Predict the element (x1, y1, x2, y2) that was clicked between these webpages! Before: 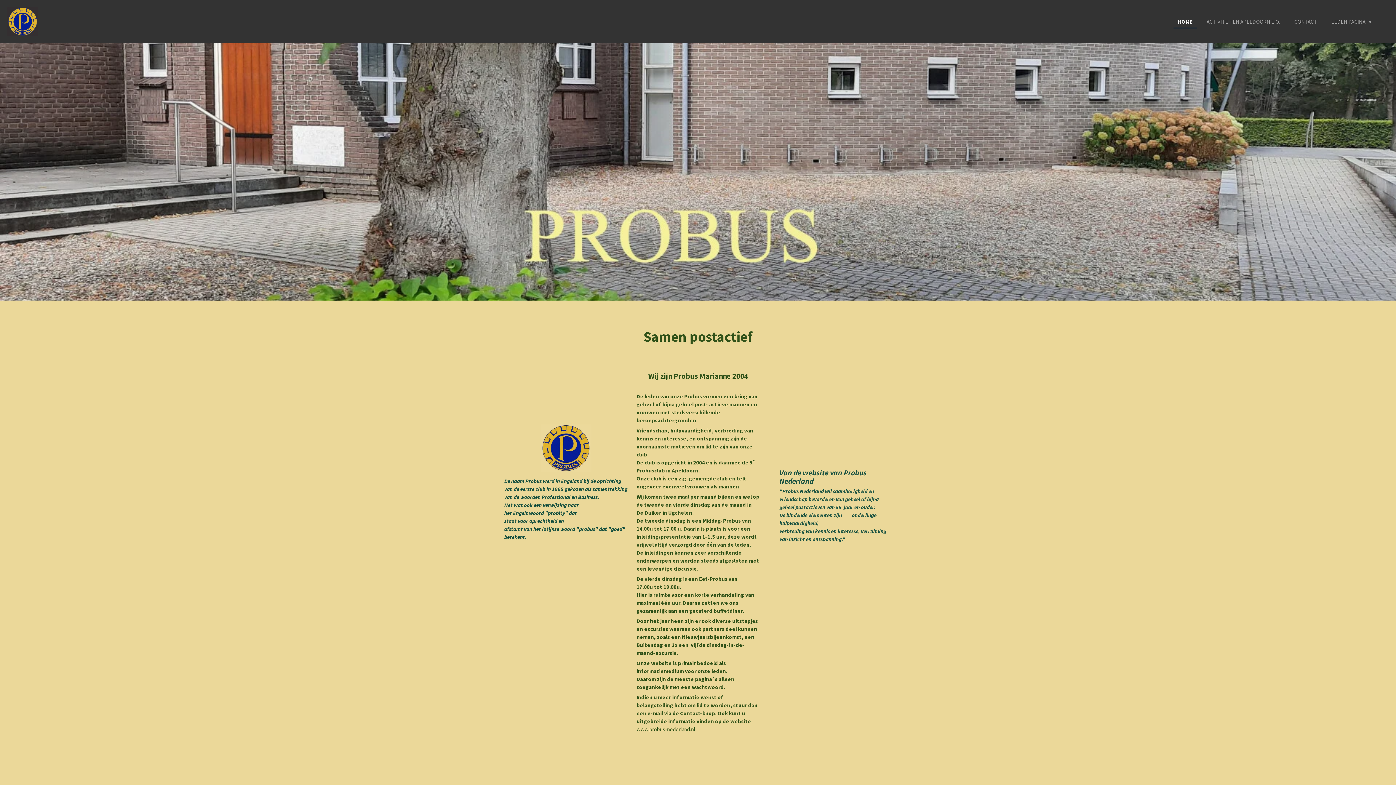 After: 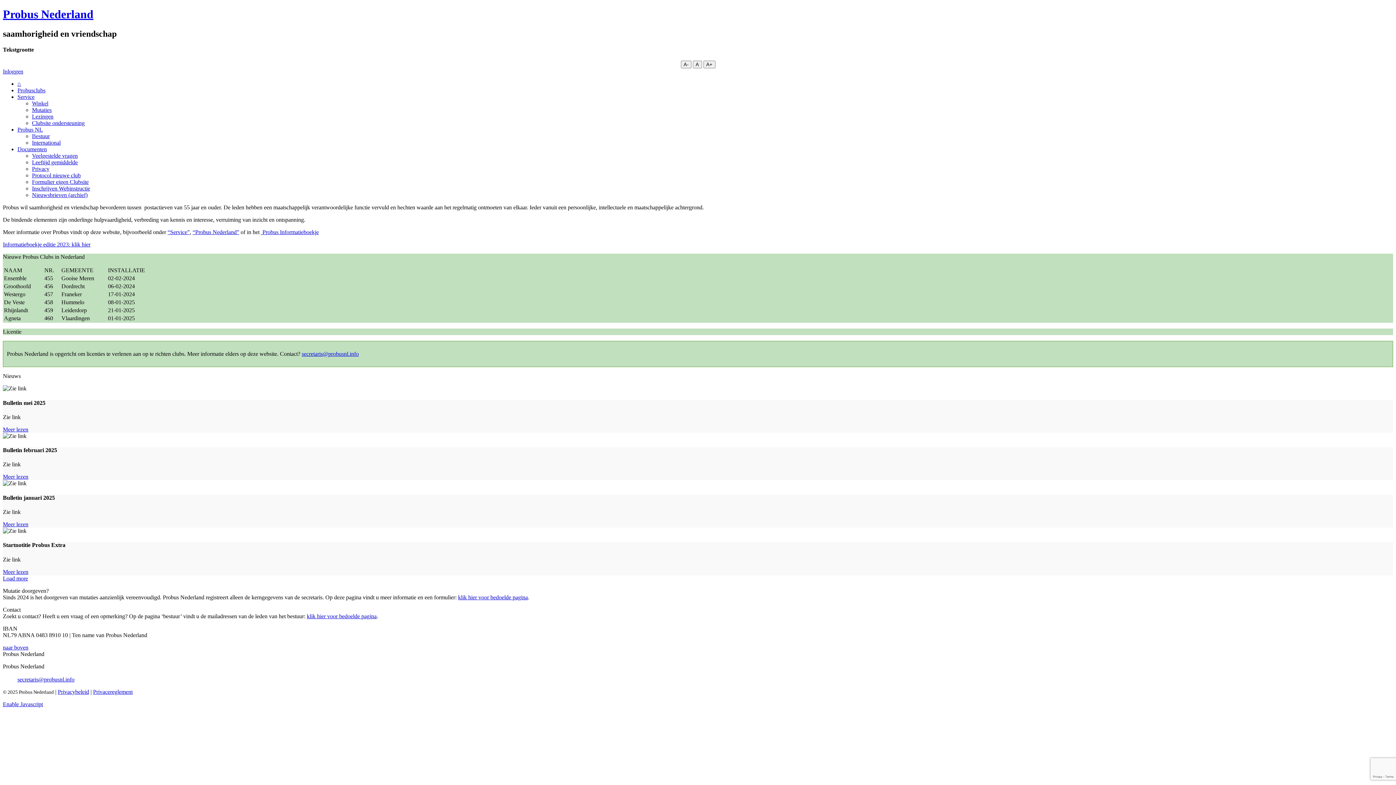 Action: bbox: (636, 726, 695, 733) label: www.probus-nederland.nl